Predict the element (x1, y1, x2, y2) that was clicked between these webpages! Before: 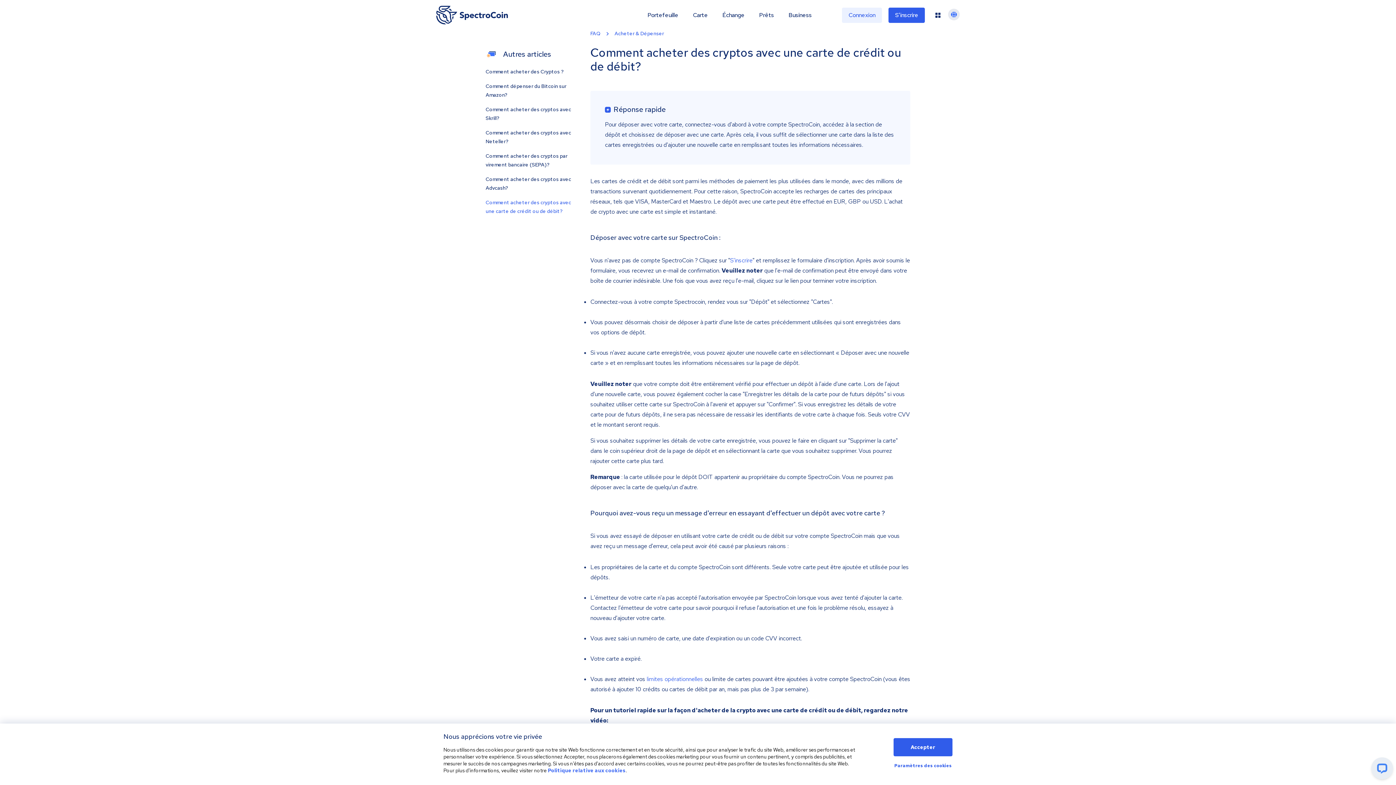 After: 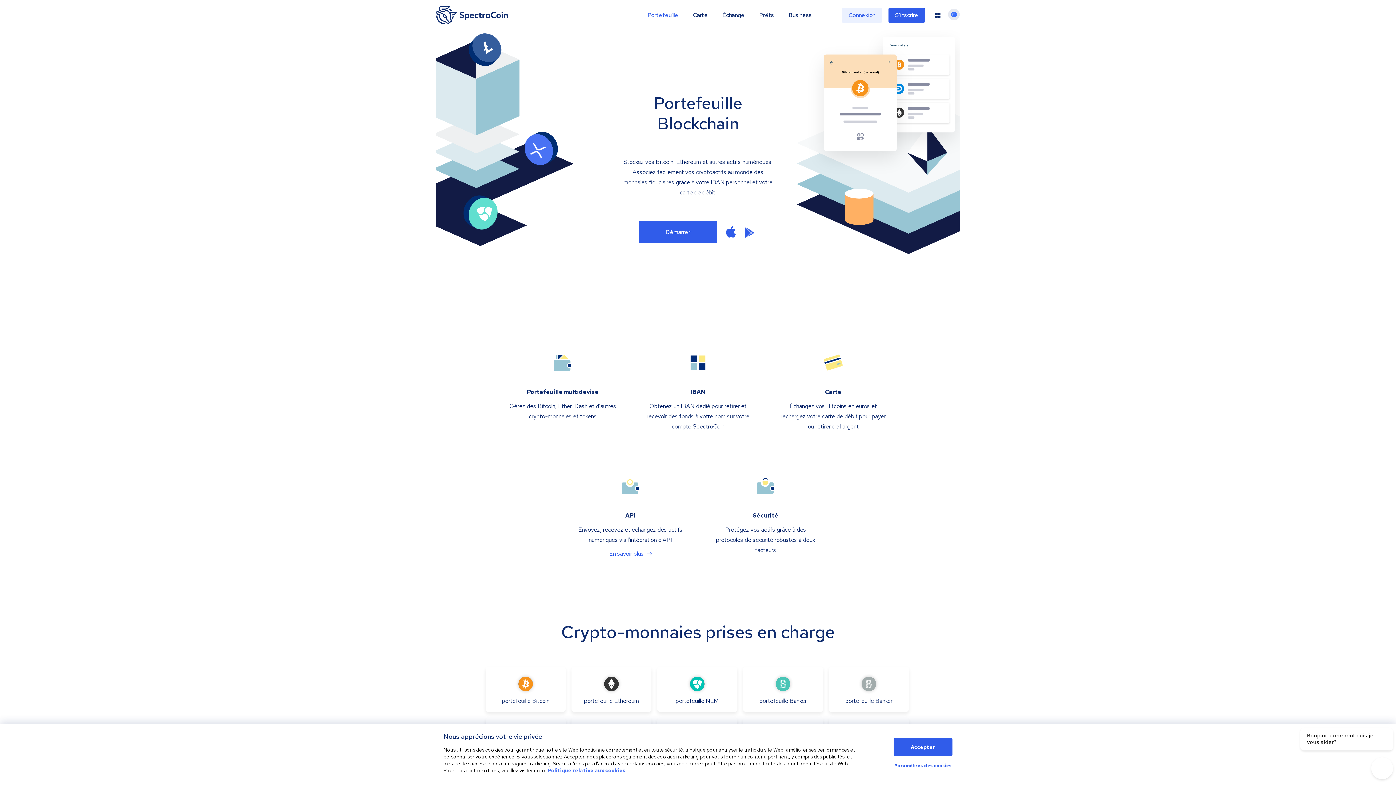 Action: label: Portefeuille bbox: (647, 11, 678, 18)